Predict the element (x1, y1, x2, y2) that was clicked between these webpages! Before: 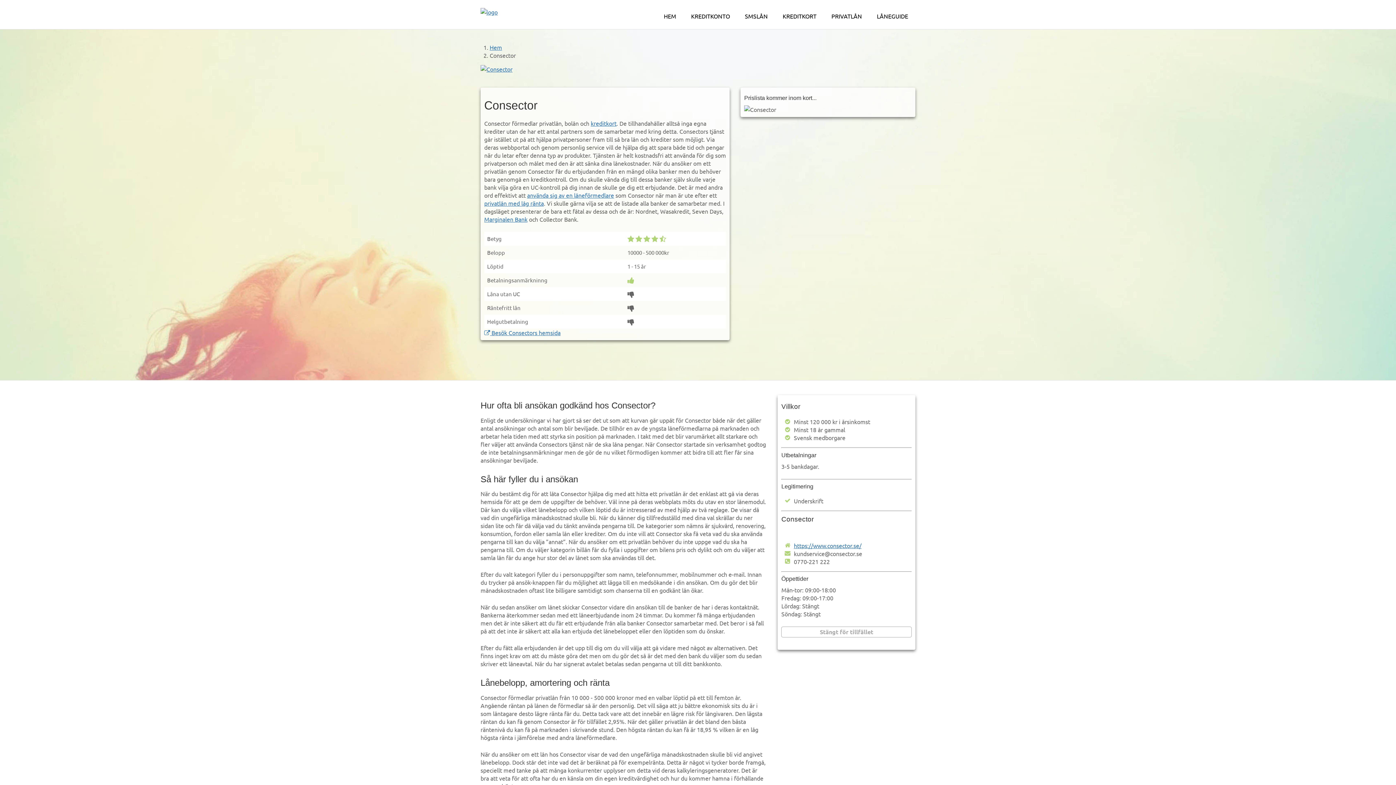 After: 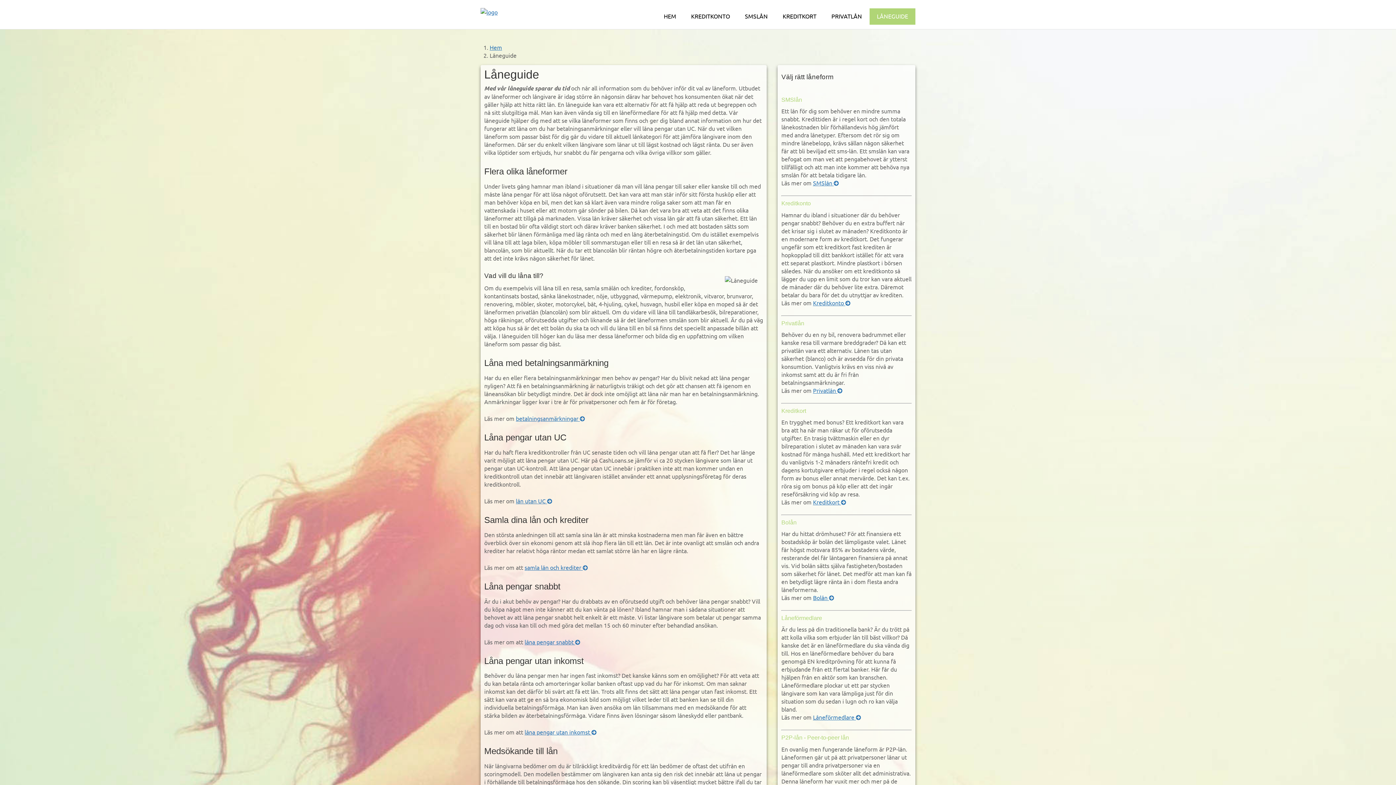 Action: label: LÅNEGUIDE bbox: (869, 8, 915, 24)